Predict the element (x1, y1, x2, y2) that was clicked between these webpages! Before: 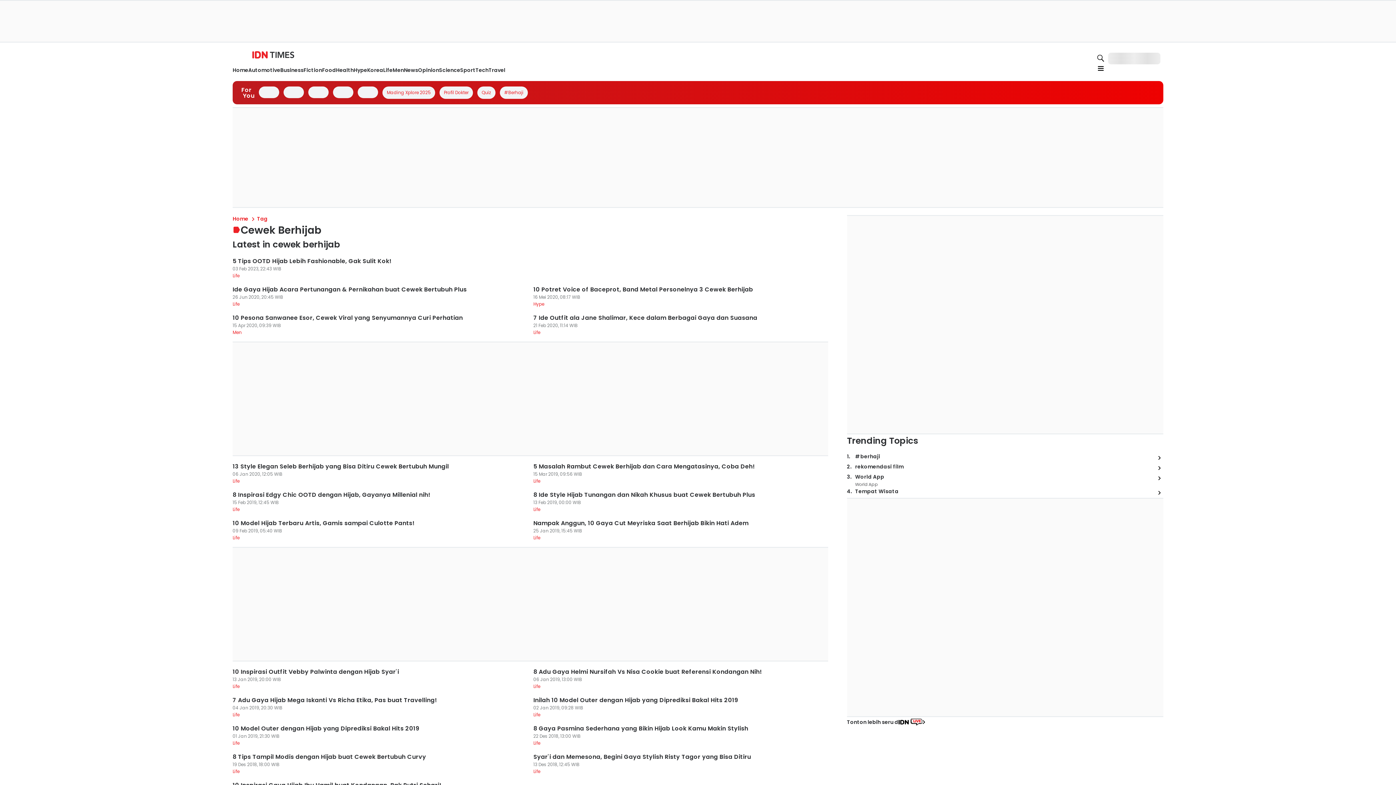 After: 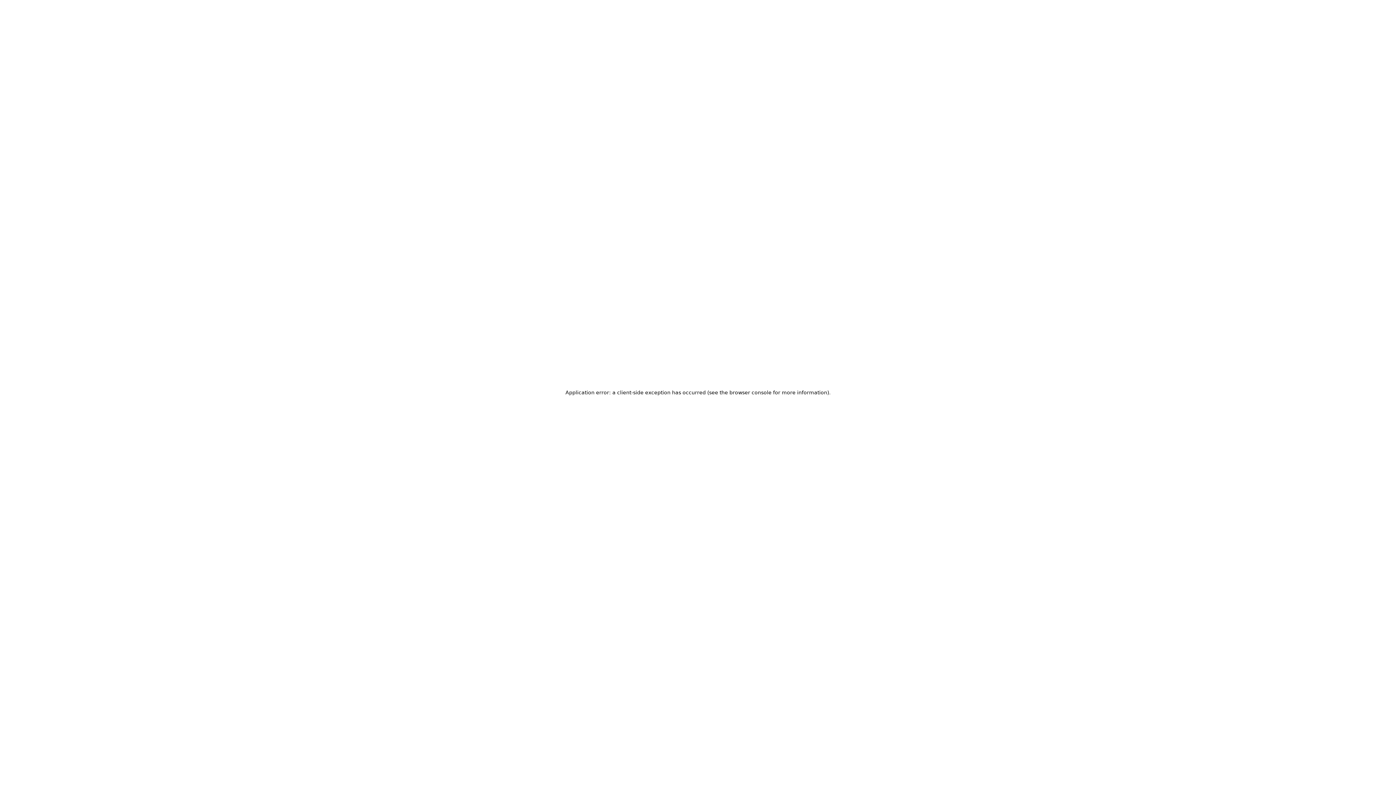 Action: bbox: (232, 66, 248, 74) label: Home